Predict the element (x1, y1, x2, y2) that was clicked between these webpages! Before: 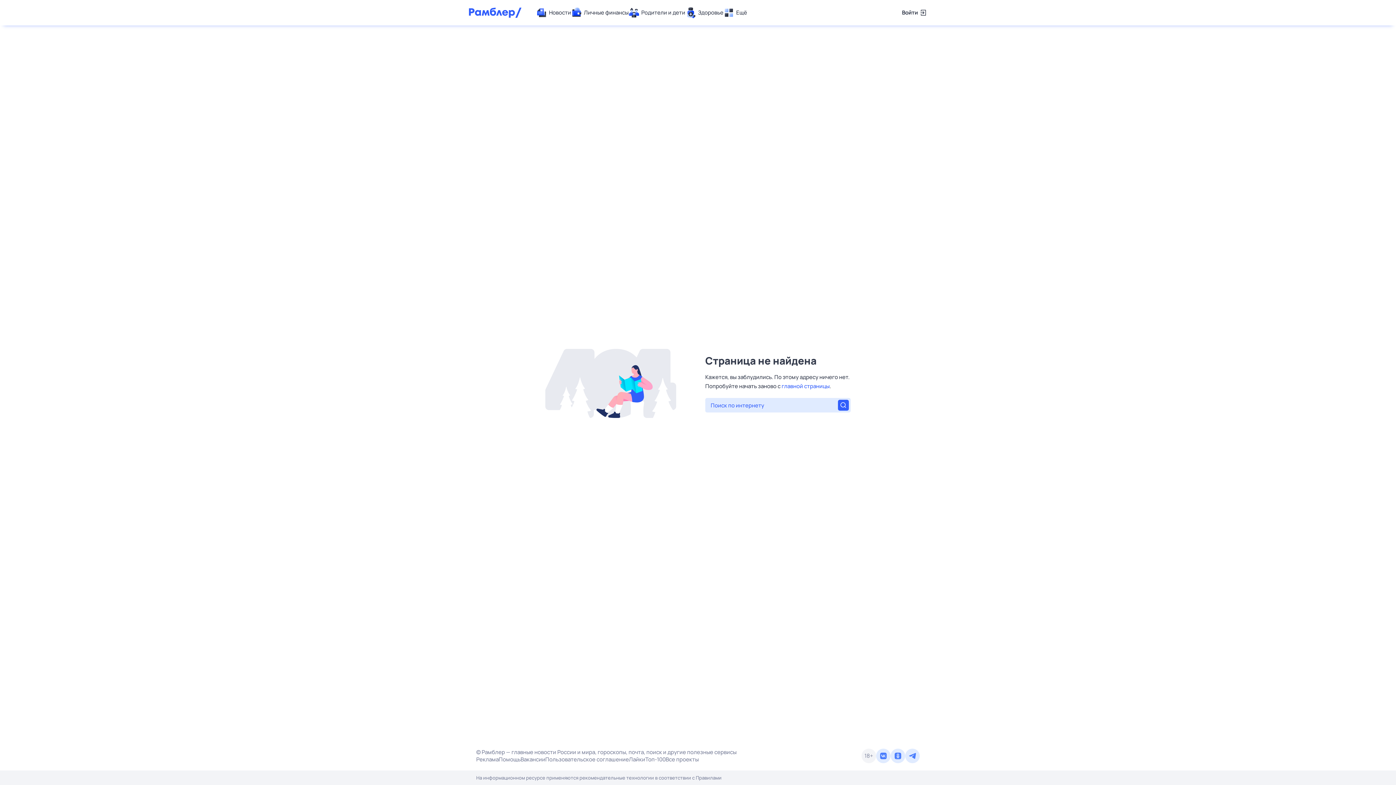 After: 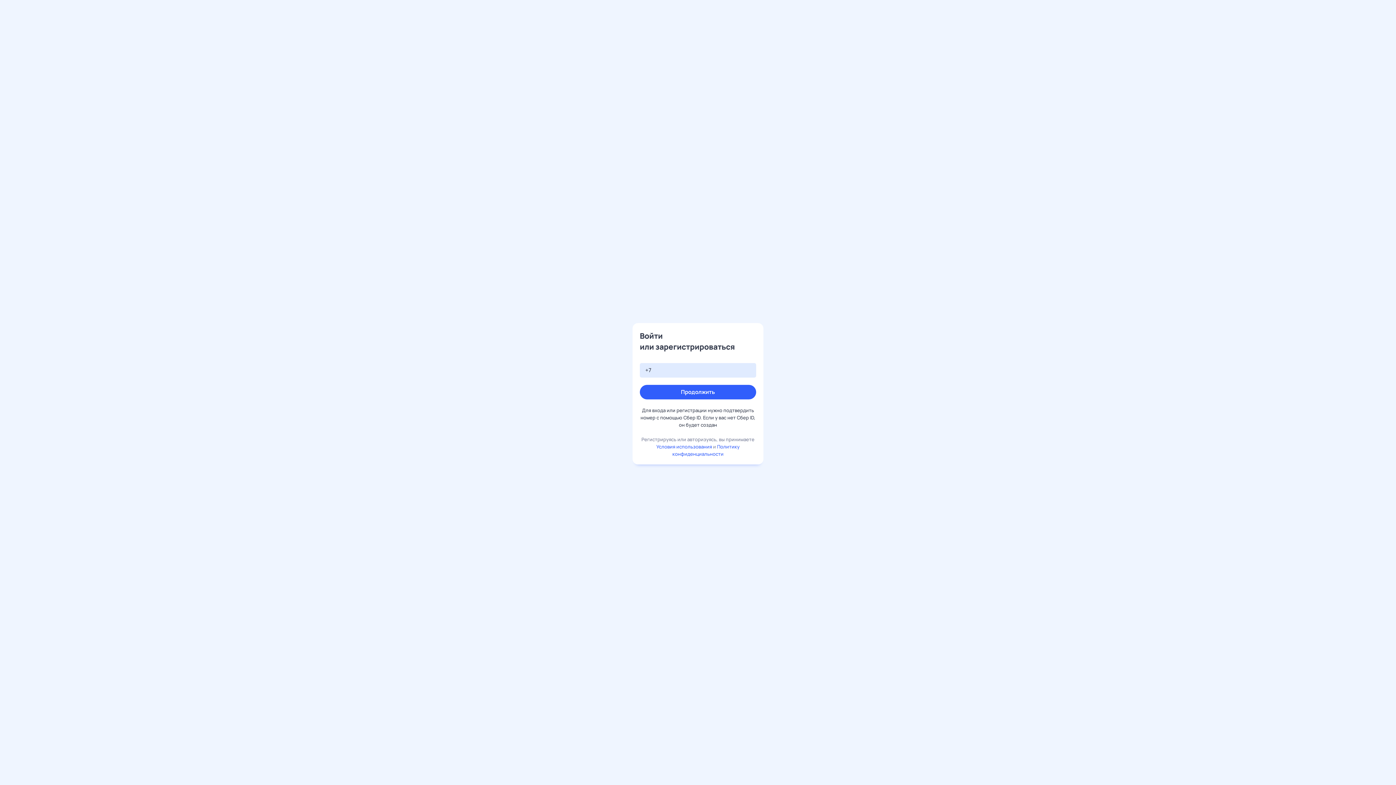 Action: label: Войти bbox: (902, 7, 927, 18)